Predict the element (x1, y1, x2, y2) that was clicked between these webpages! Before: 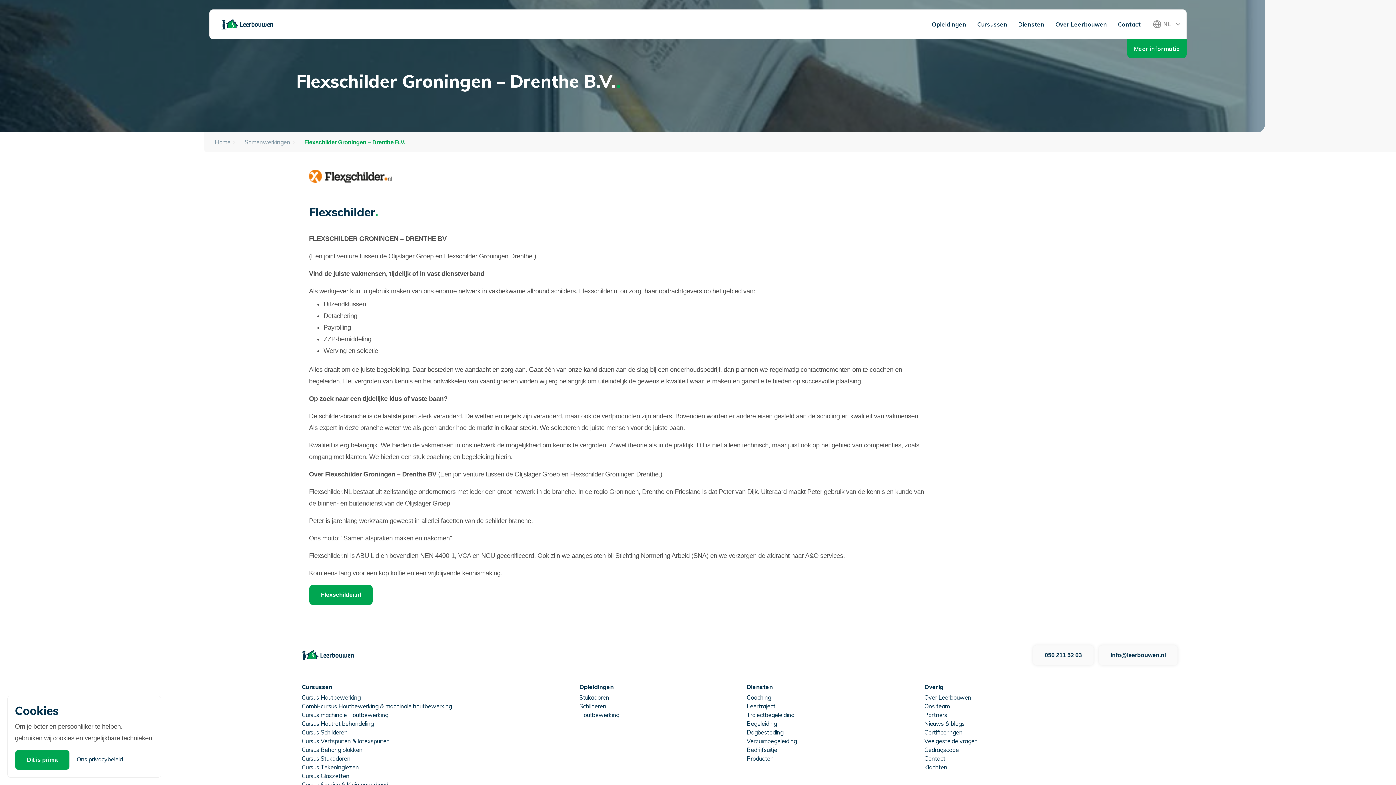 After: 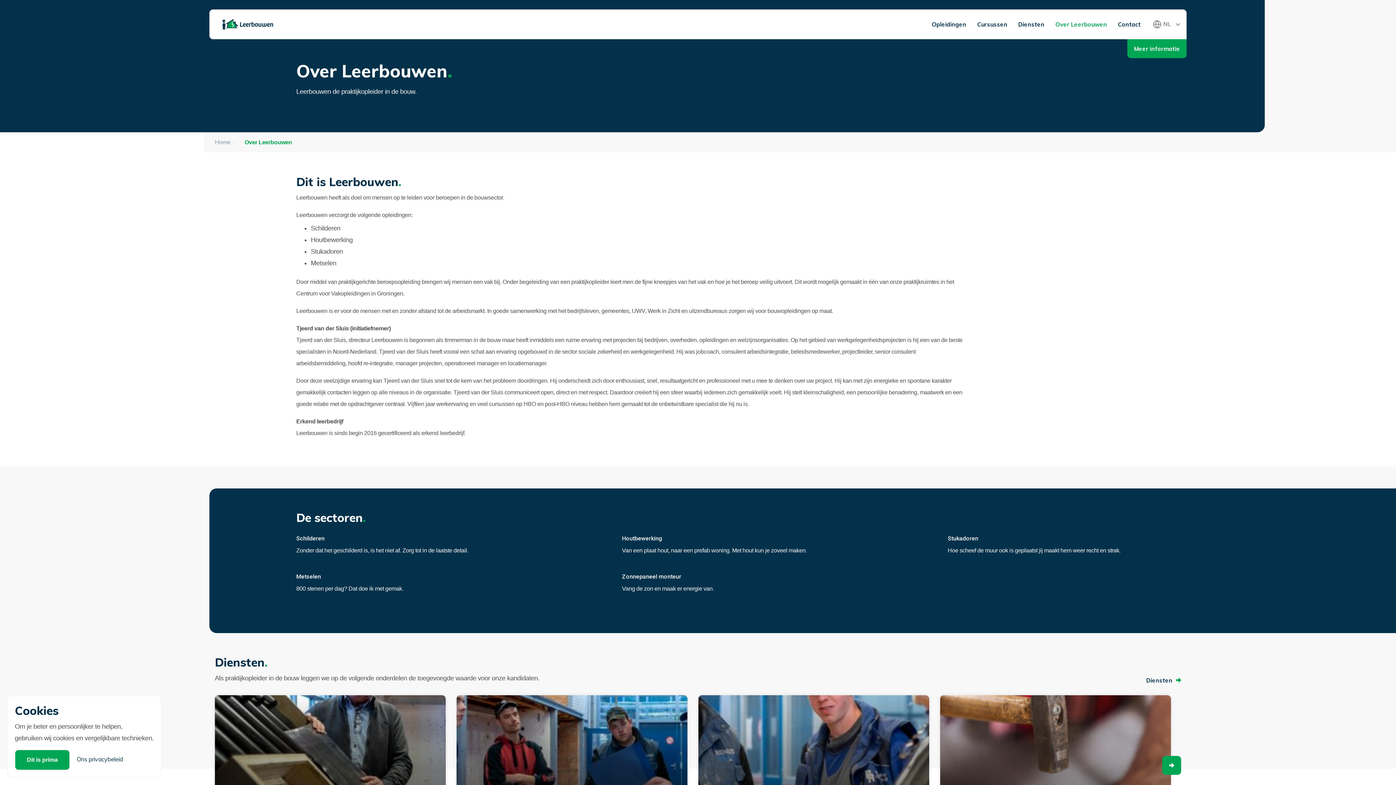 Action: label: Over Leerbouwen bbox: (1050, 17, 1112, 31)